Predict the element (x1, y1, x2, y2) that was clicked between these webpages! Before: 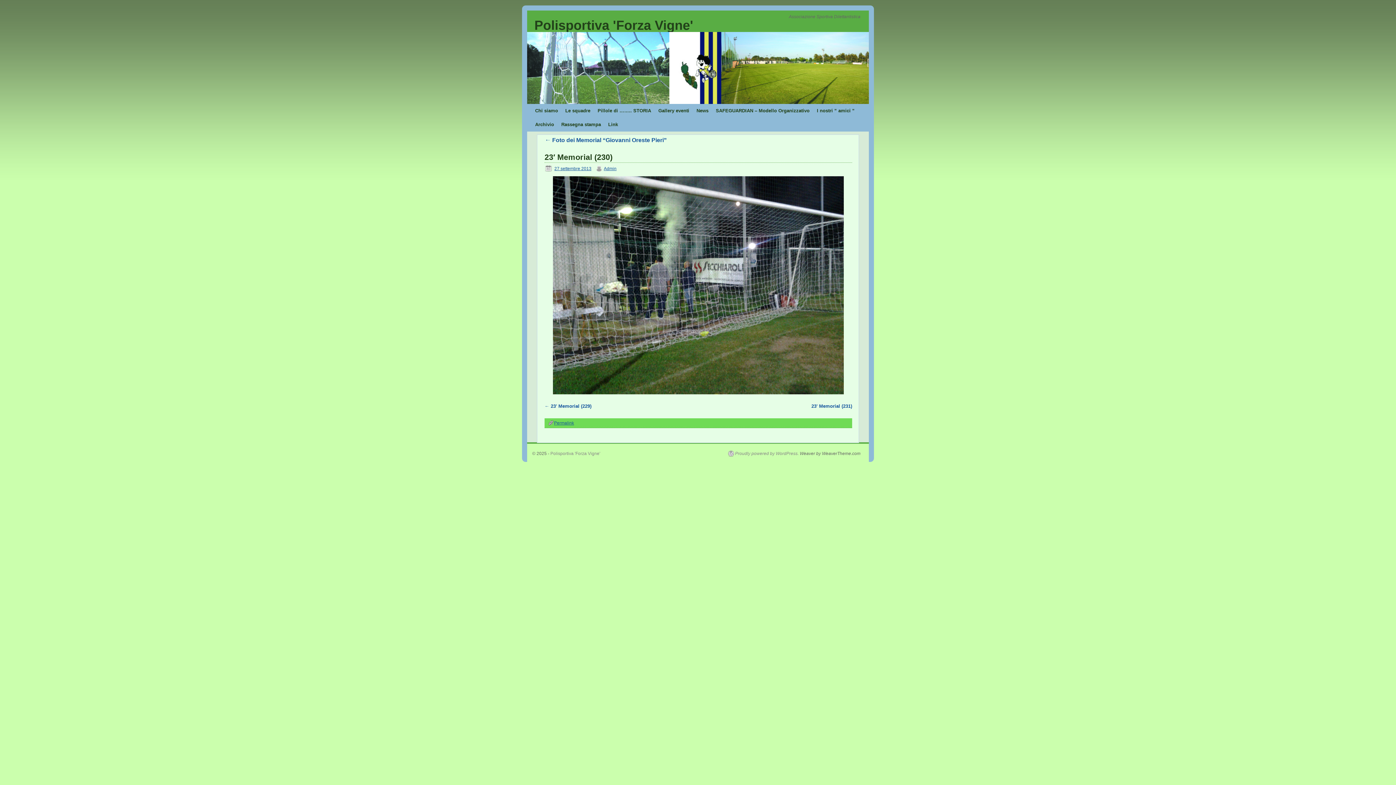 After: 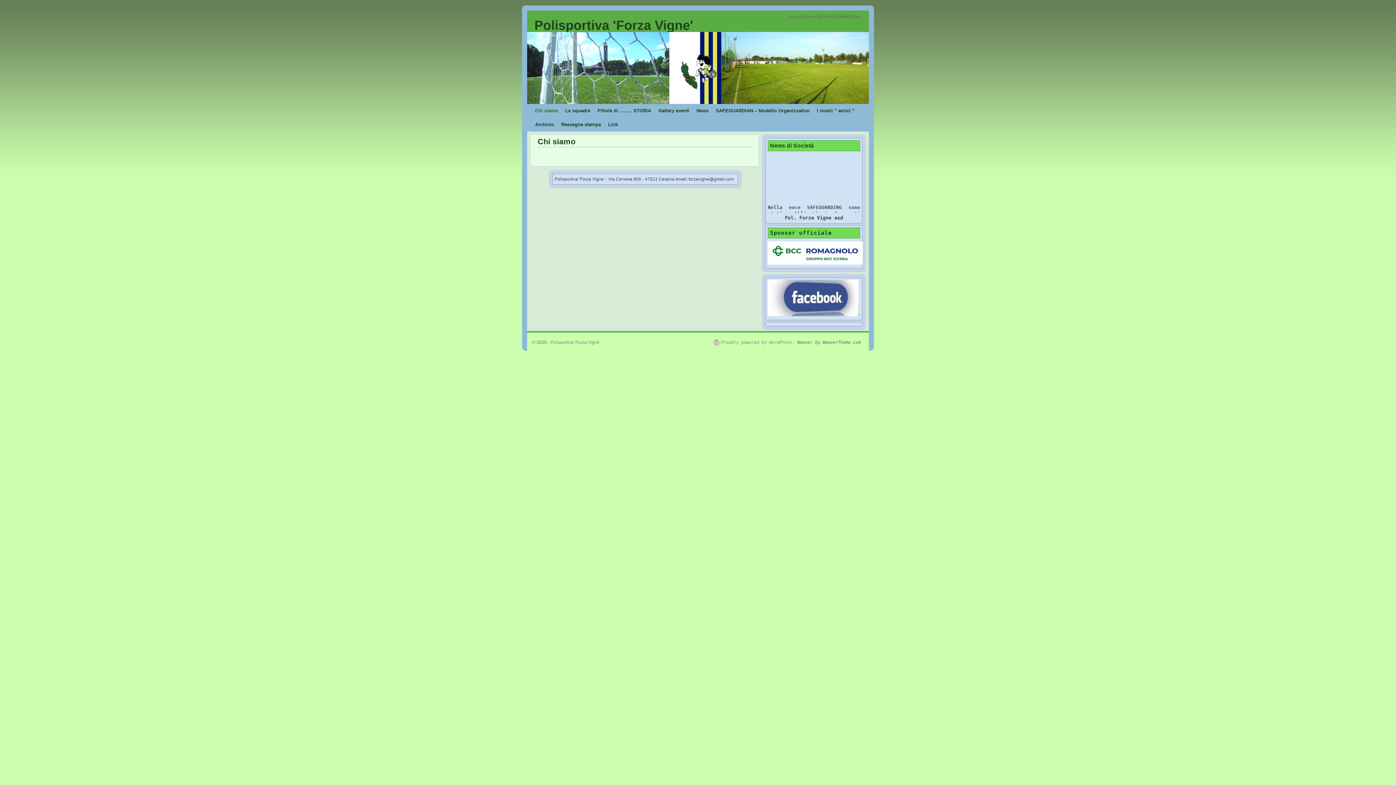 Action: bbox: (531, 104, 561, 117) label: Chi siamo